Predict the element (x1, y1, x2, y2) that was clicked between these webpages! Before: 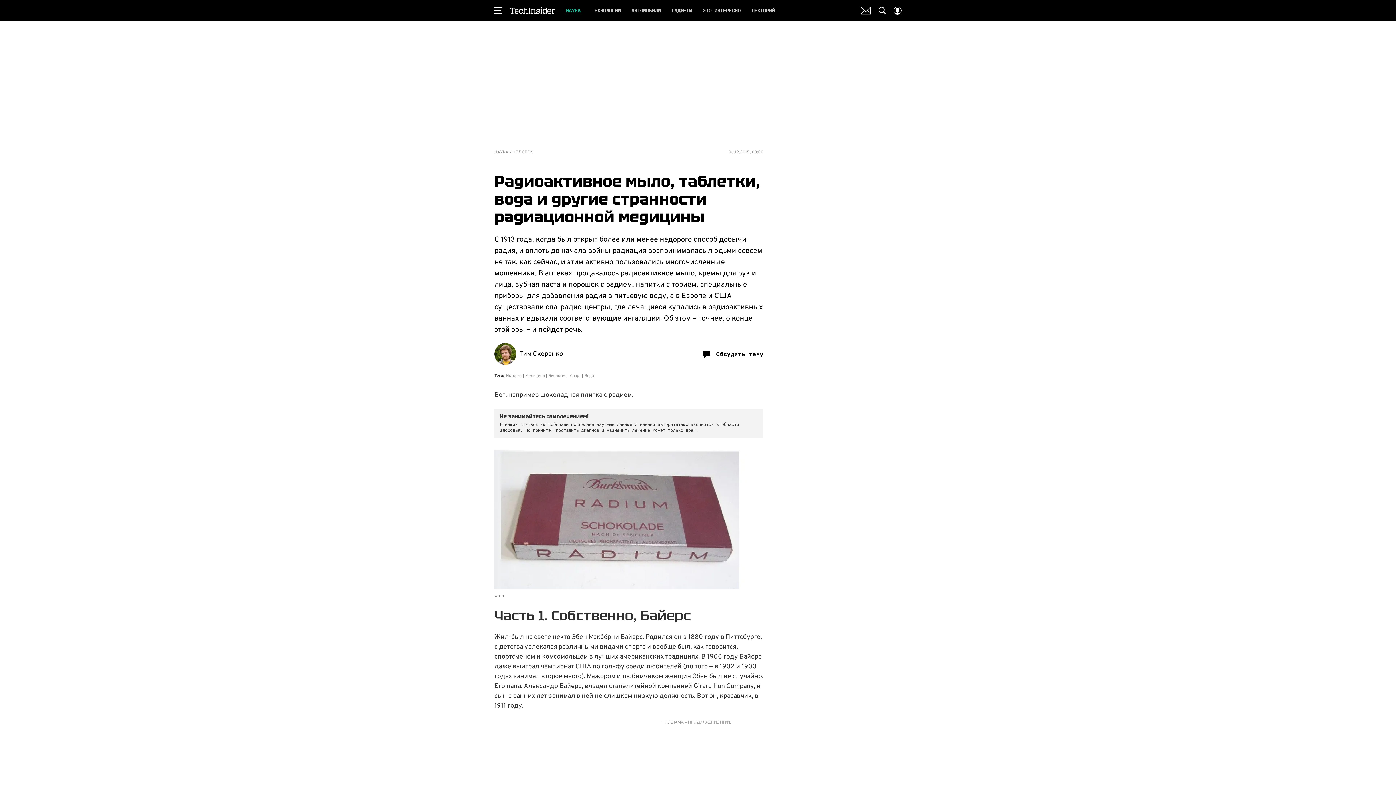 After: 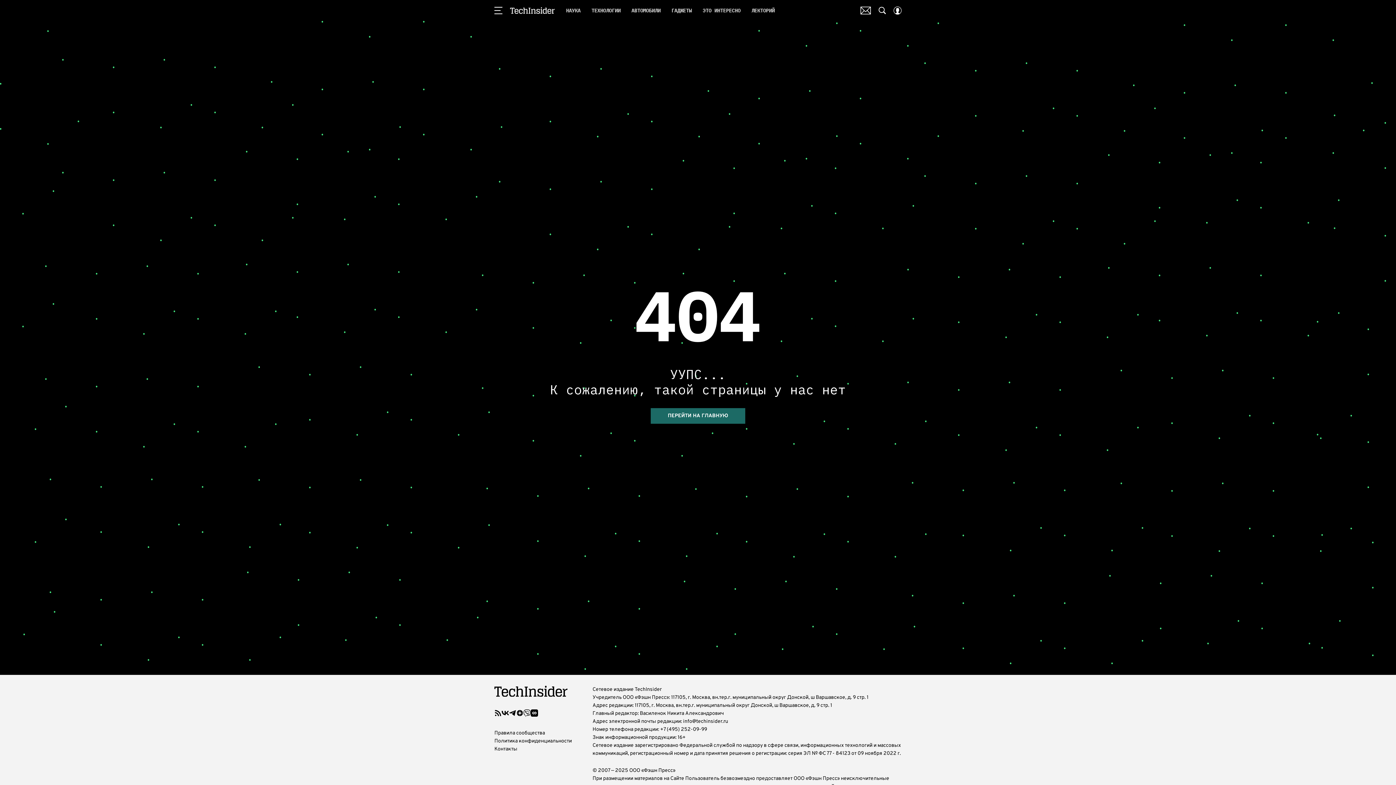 Action: bbox: (494, 343, 591, 365) label: Тим Скоренко